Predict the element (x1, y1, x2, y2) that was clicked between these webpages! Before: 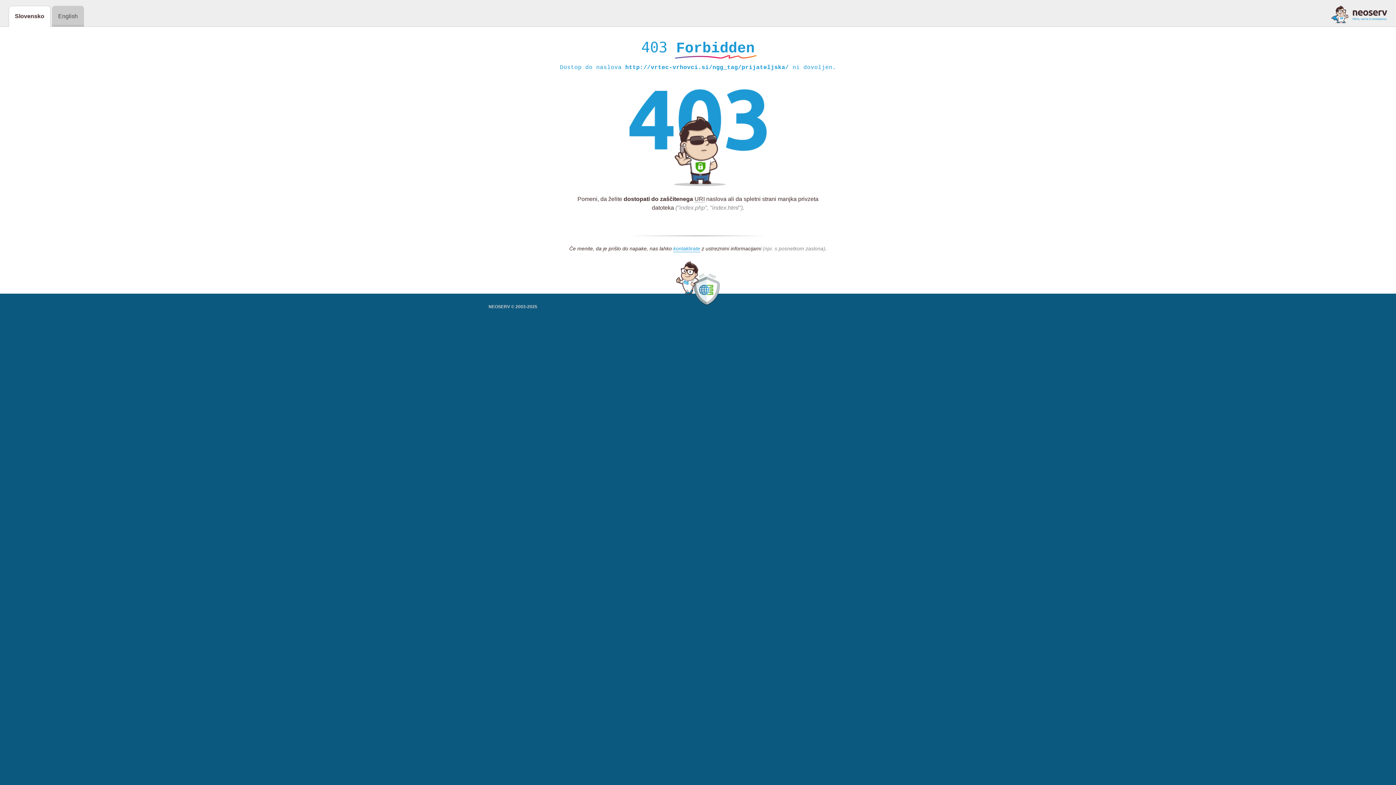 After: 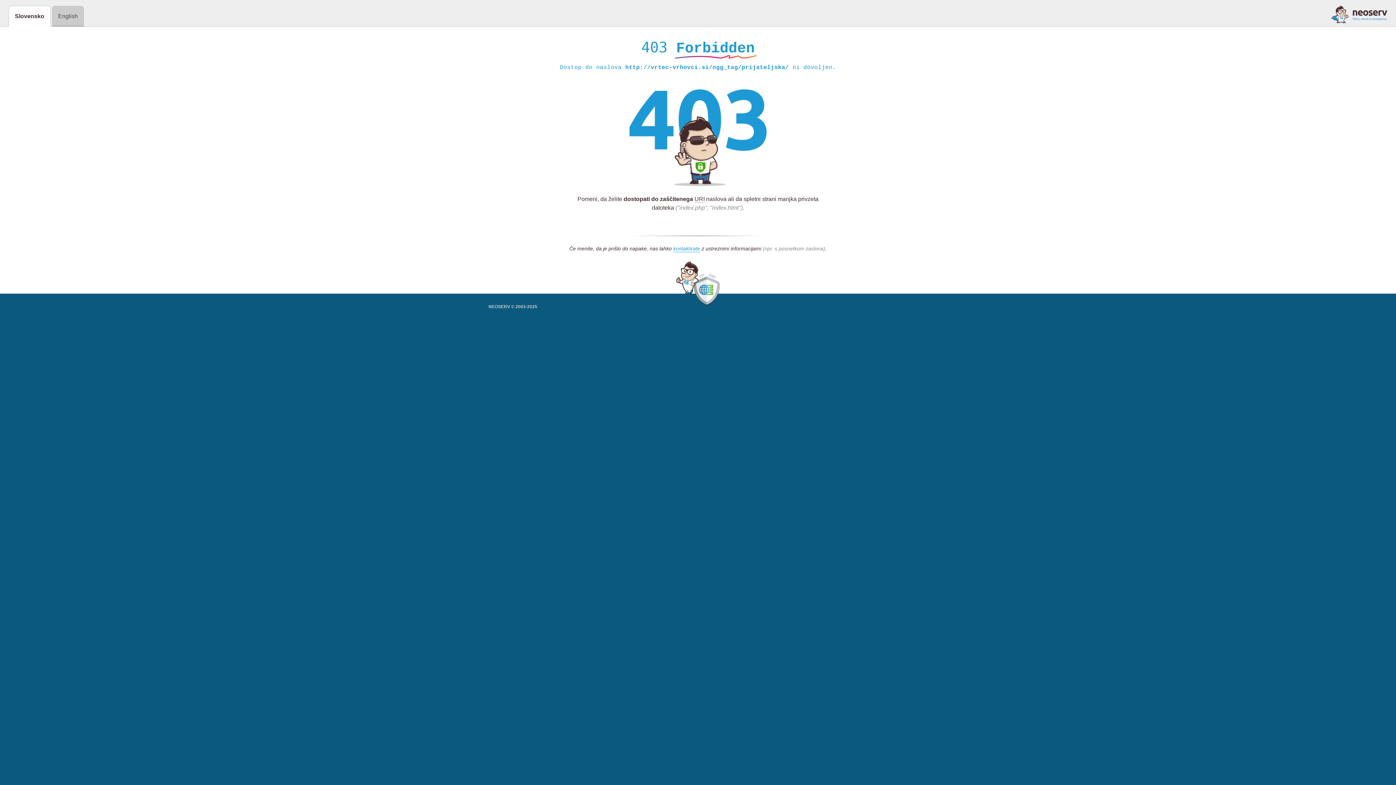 Action: bbox: (1331, 5, 1387, 23)